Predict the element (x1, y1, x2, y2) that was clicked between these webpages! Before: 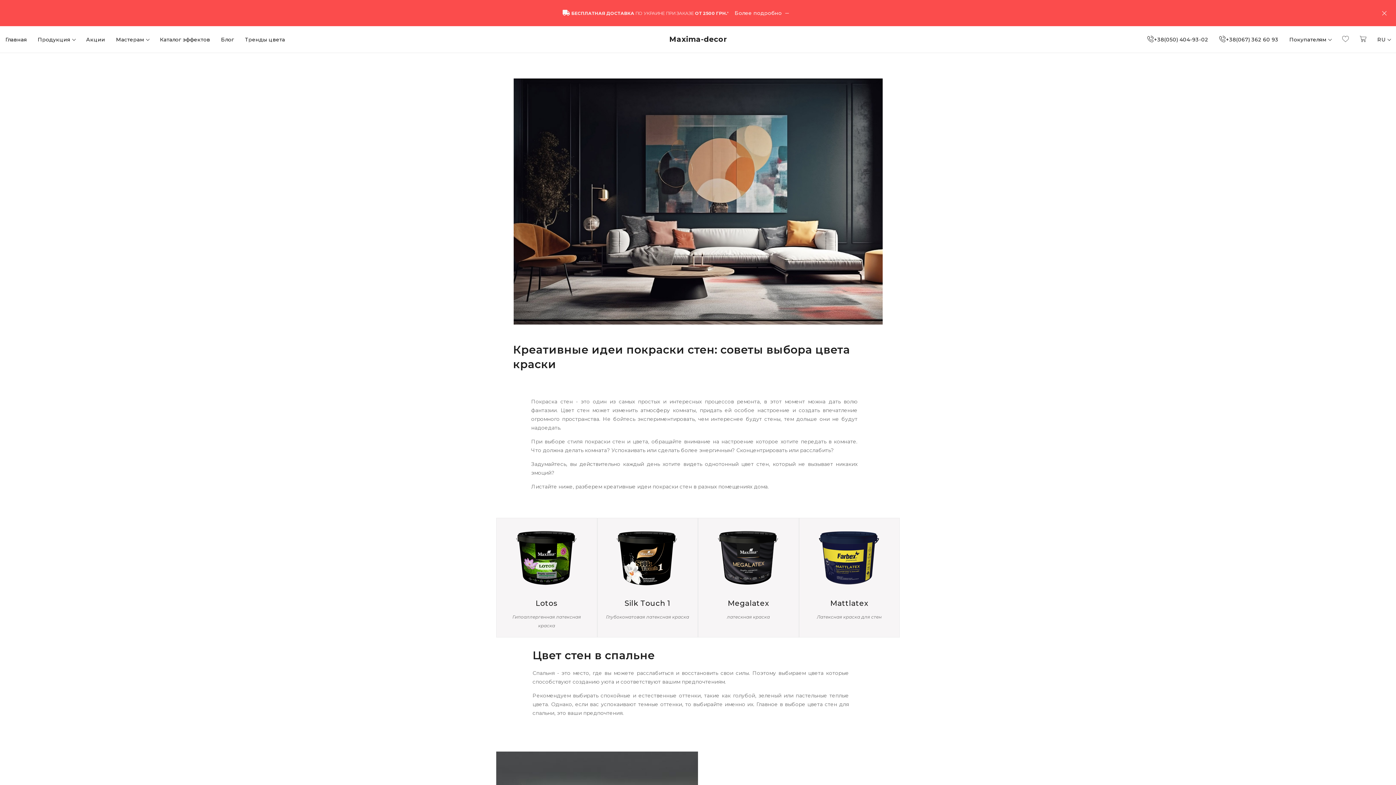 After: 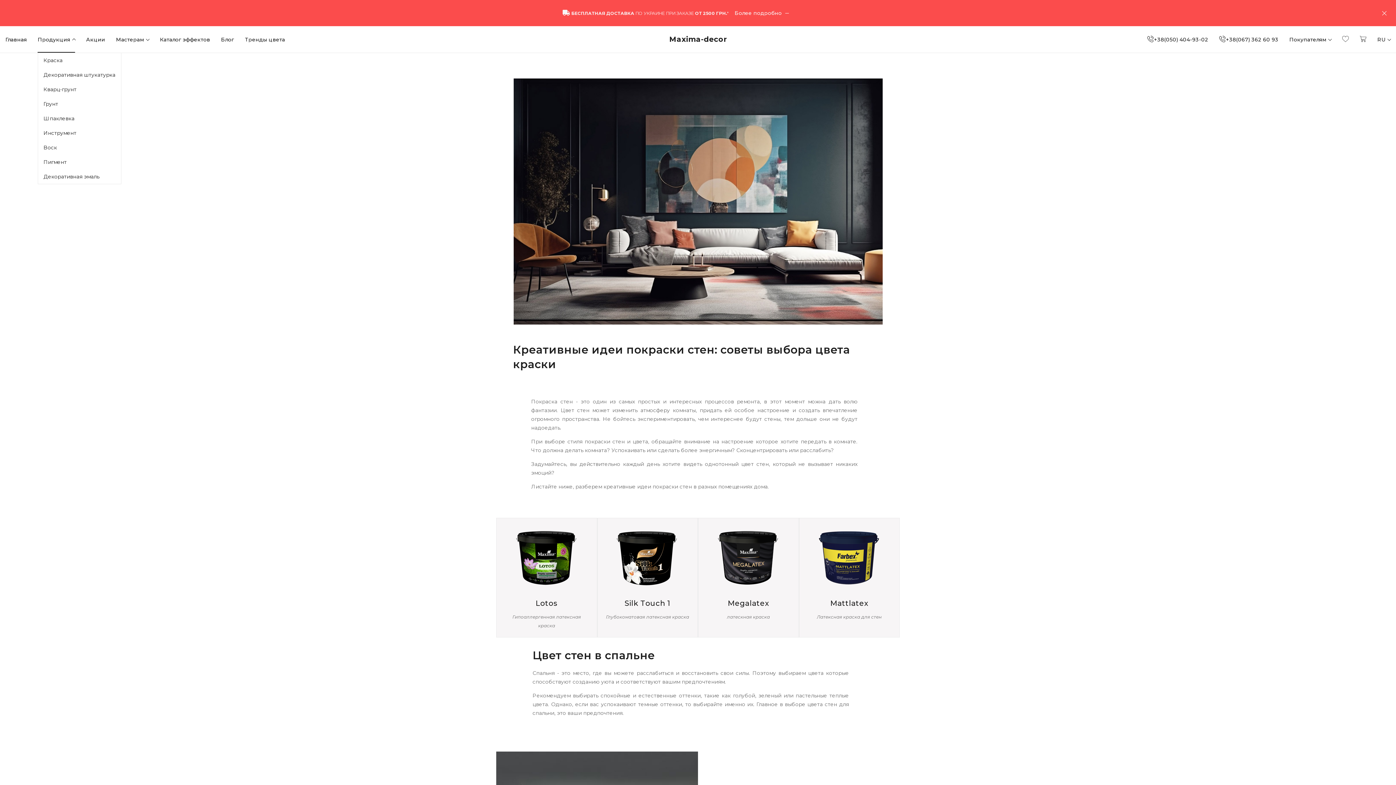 Action: bbox: (37, 26, 75, 52) label: Продукция 